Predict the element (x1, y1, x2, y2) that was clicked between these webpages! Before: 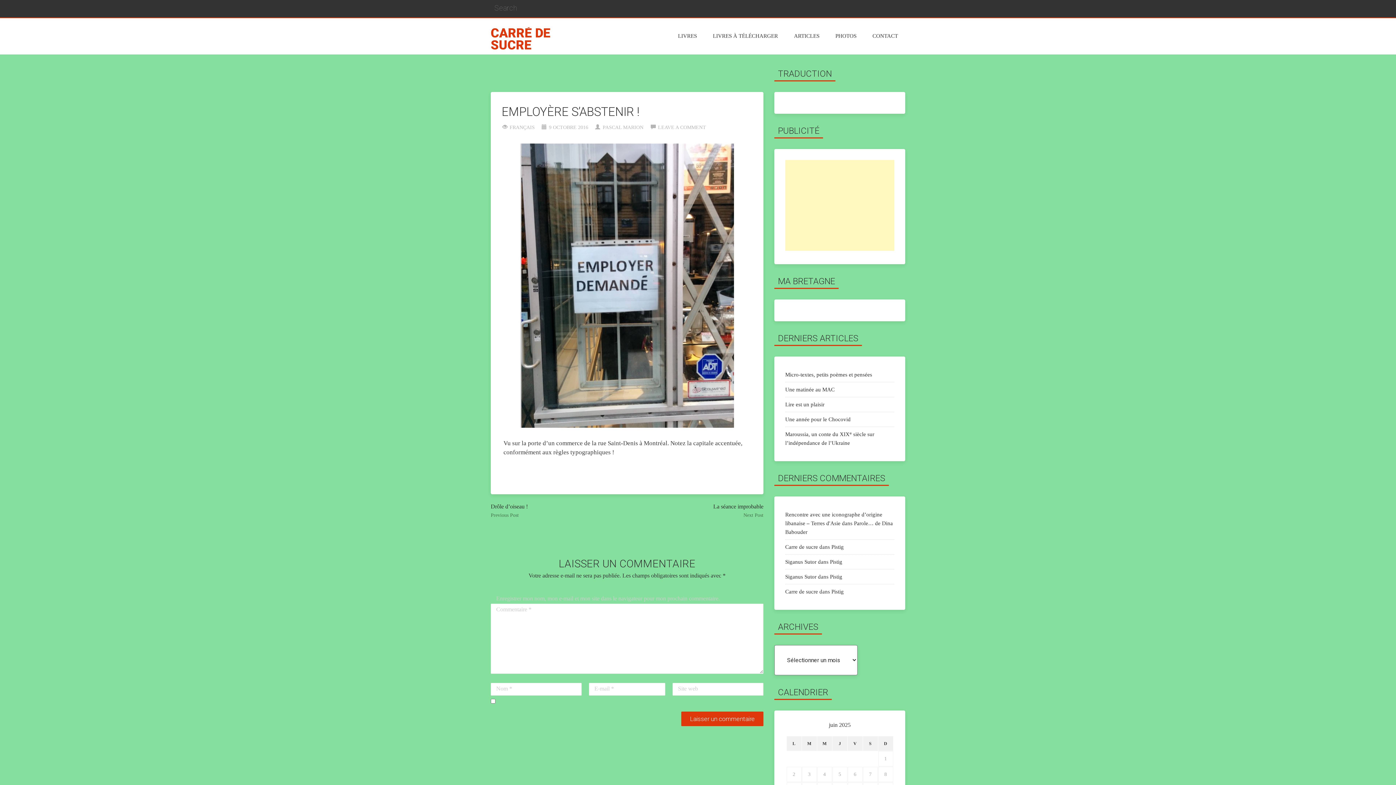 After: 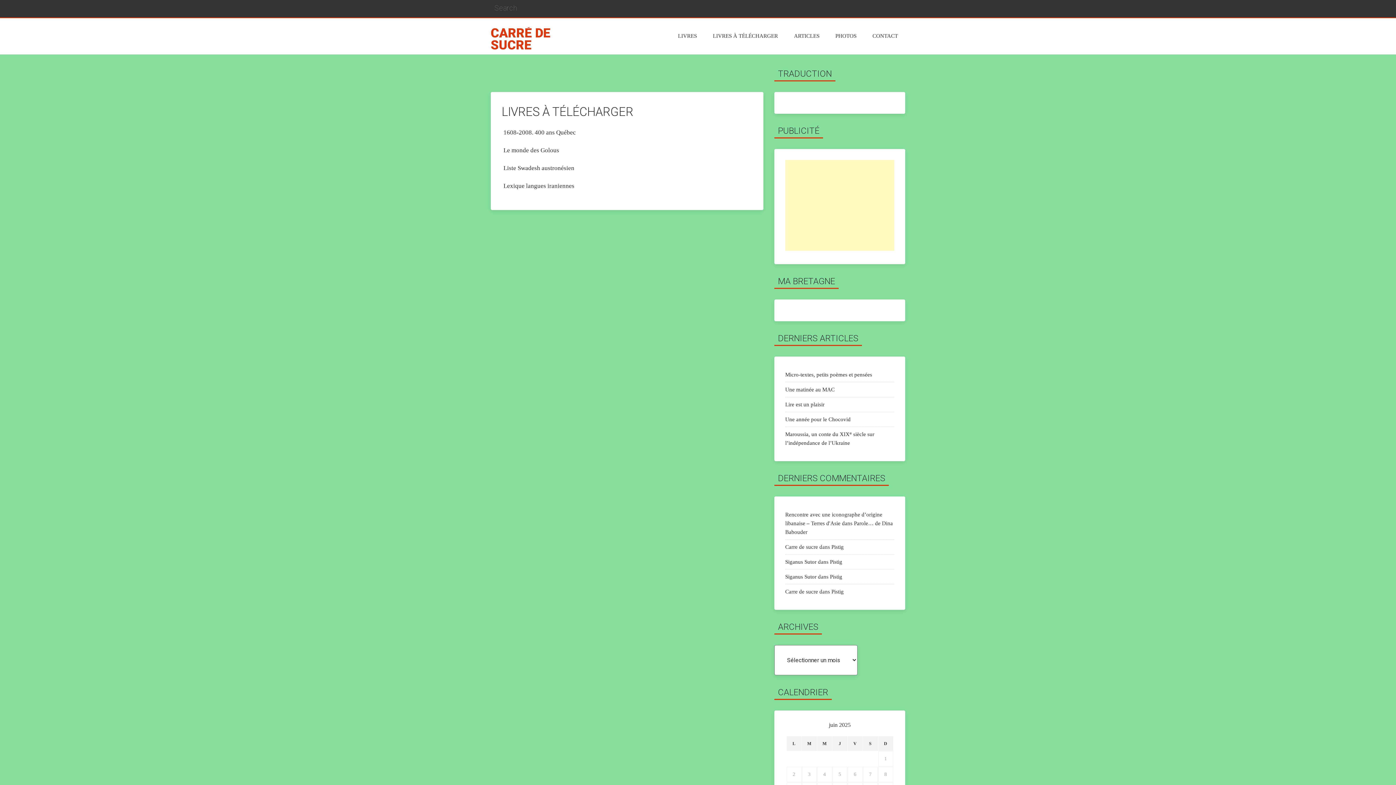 Action: label: LIVRES À TÉLÉCHARGER bbox: (705, 28, 785, 44)